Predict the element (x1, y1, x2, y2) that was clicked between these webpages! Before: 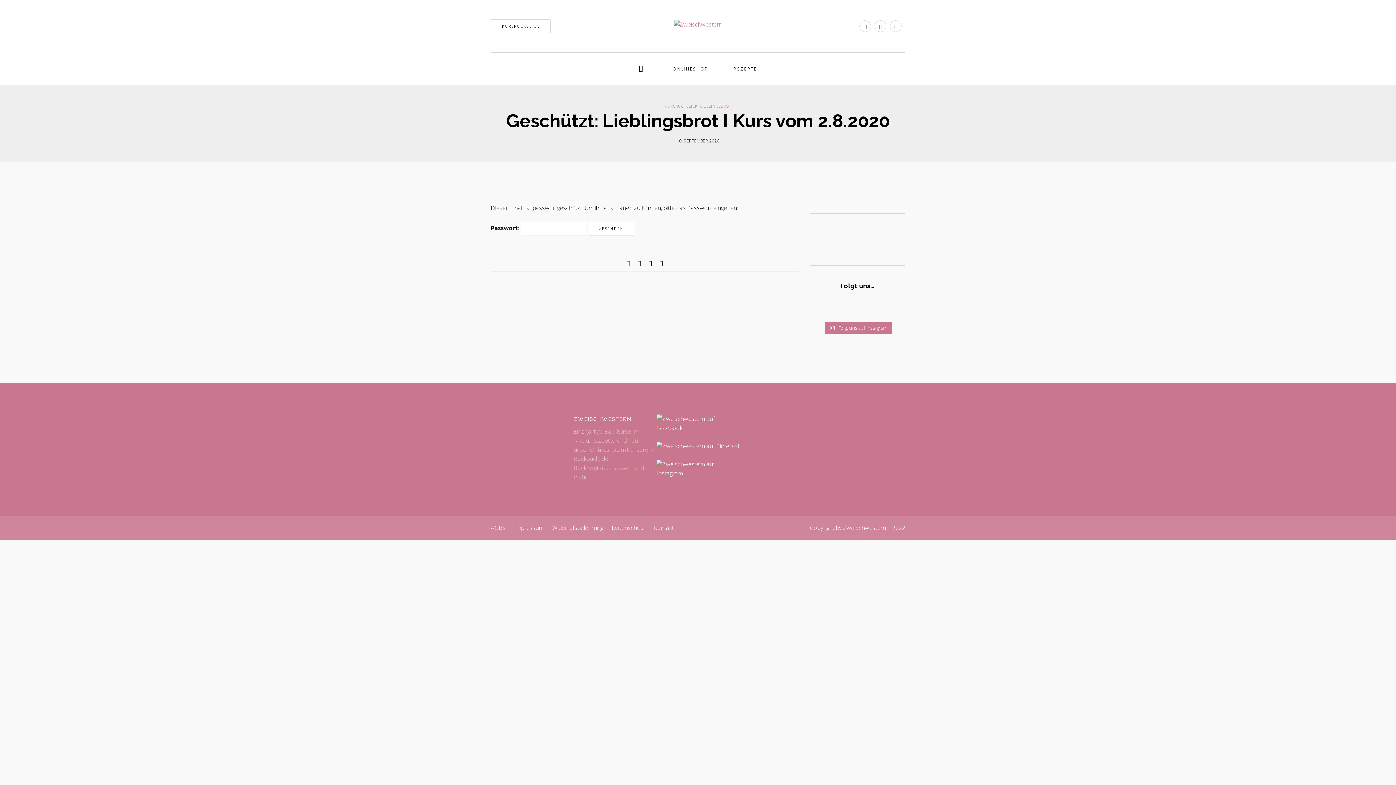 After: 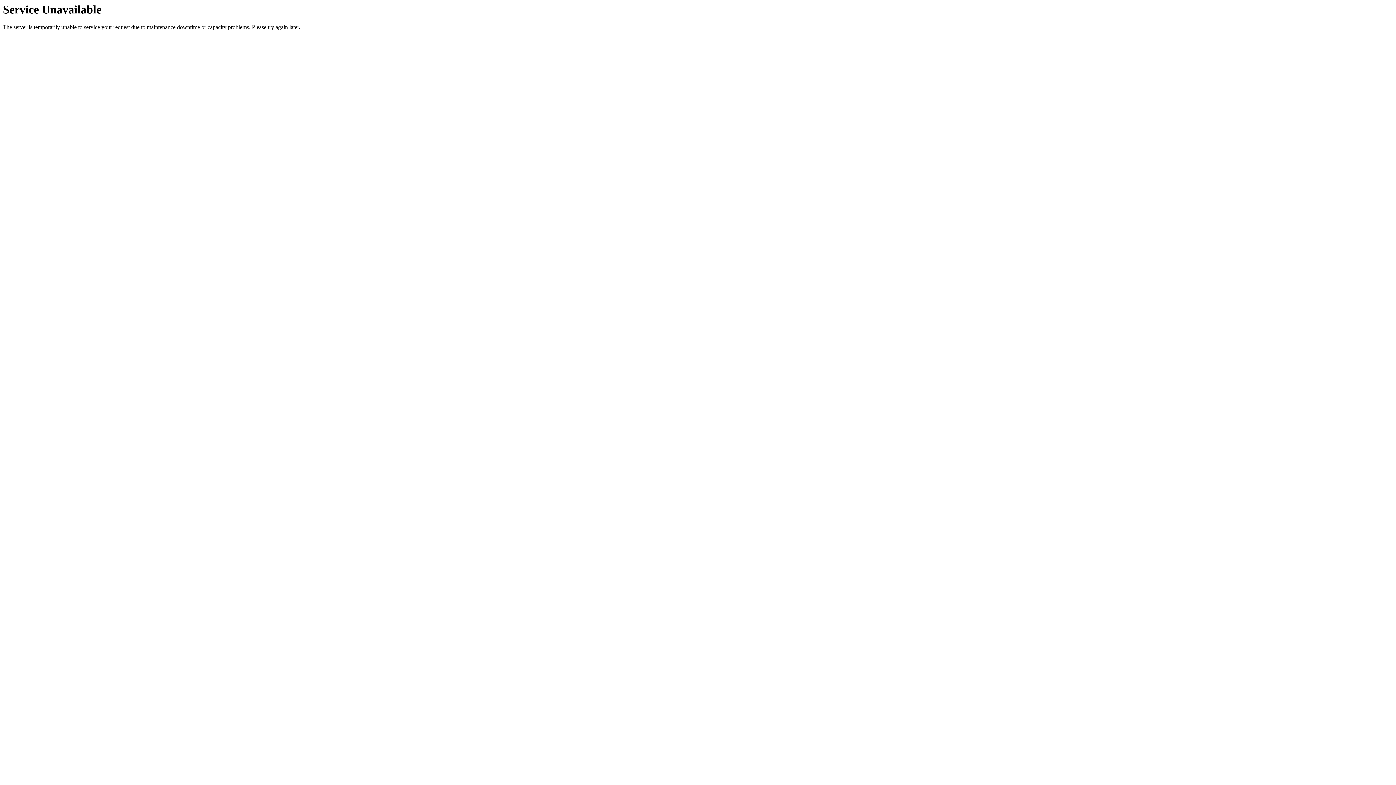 Action: label: AGBs bbox: (490, 524, 505, 532)